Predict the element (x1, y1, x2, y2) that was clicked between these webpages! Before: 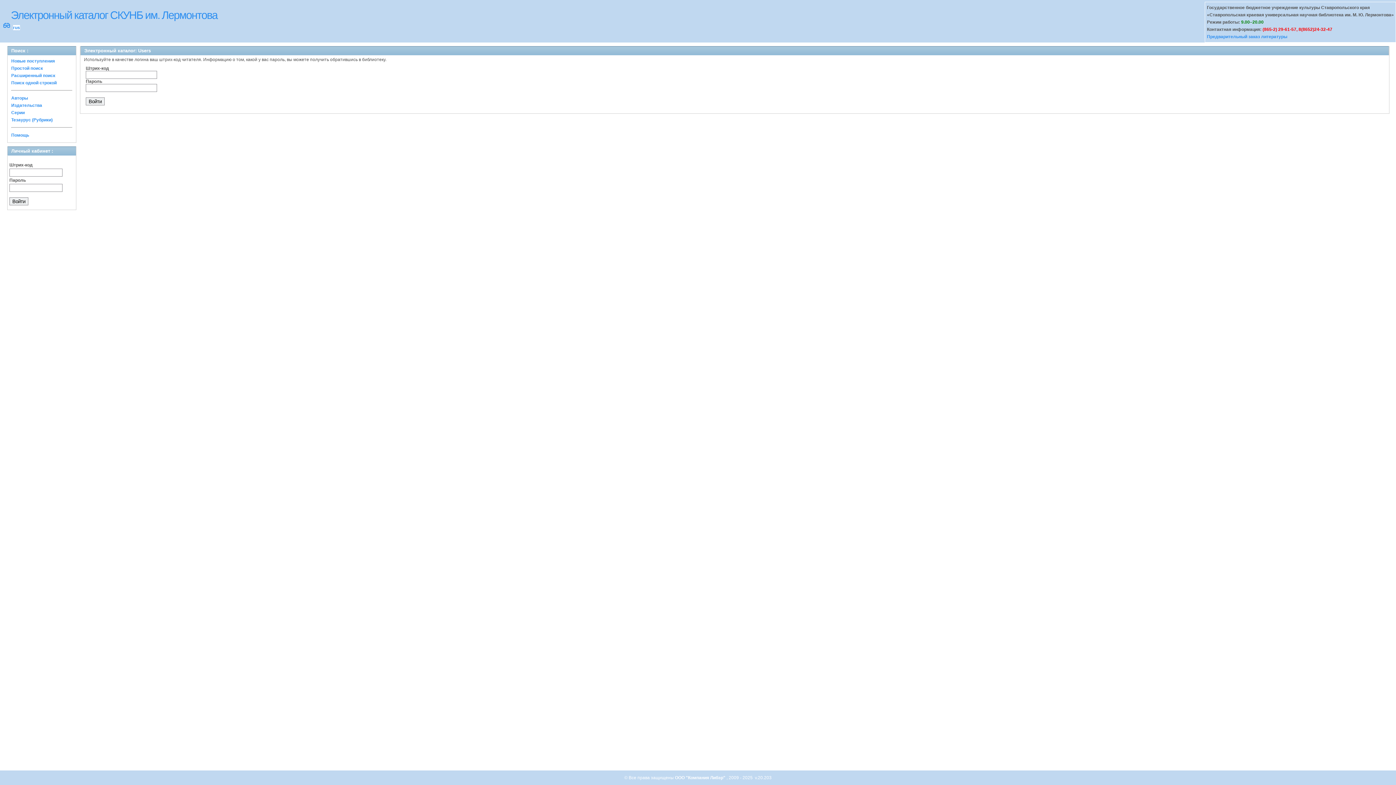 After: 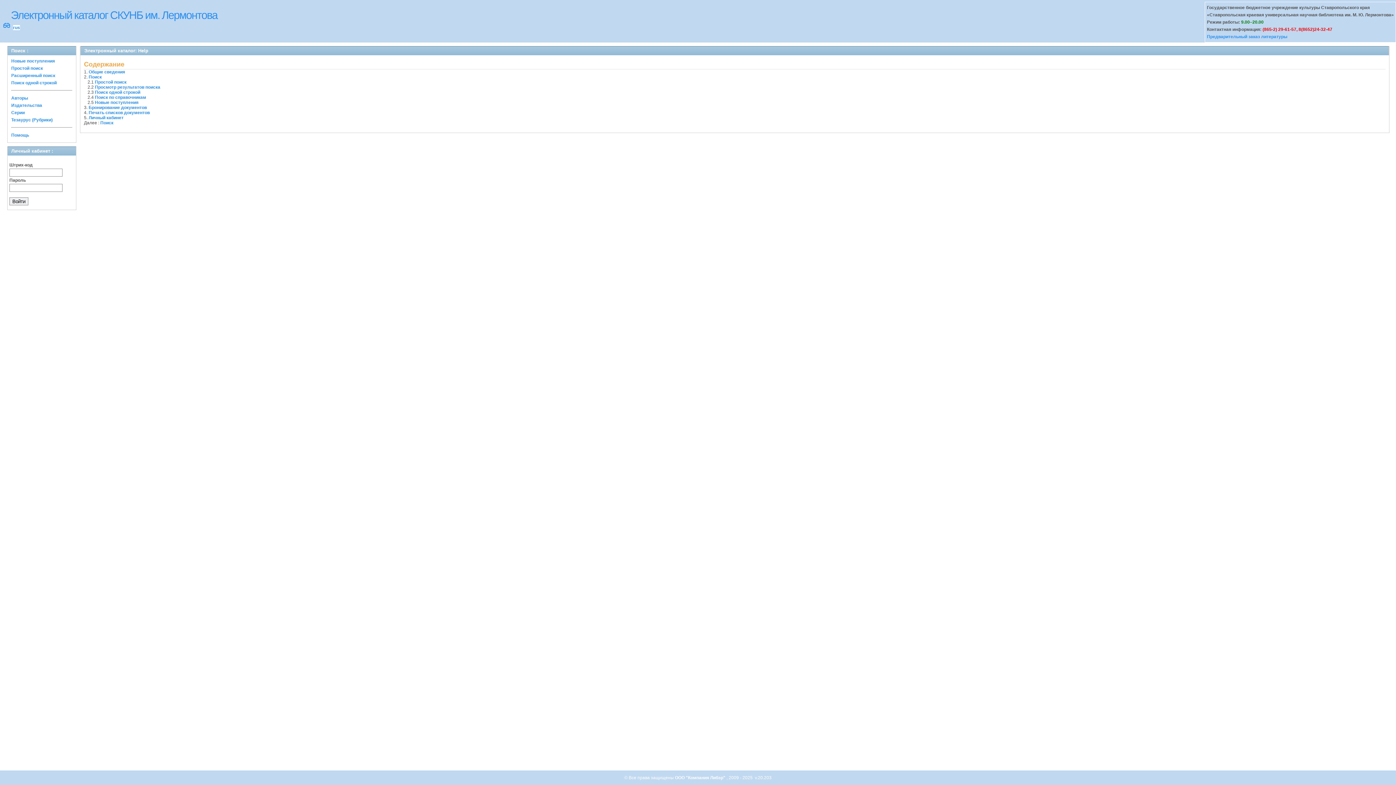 Action: bbox: (11, 132, 29, 137) label: Помощь